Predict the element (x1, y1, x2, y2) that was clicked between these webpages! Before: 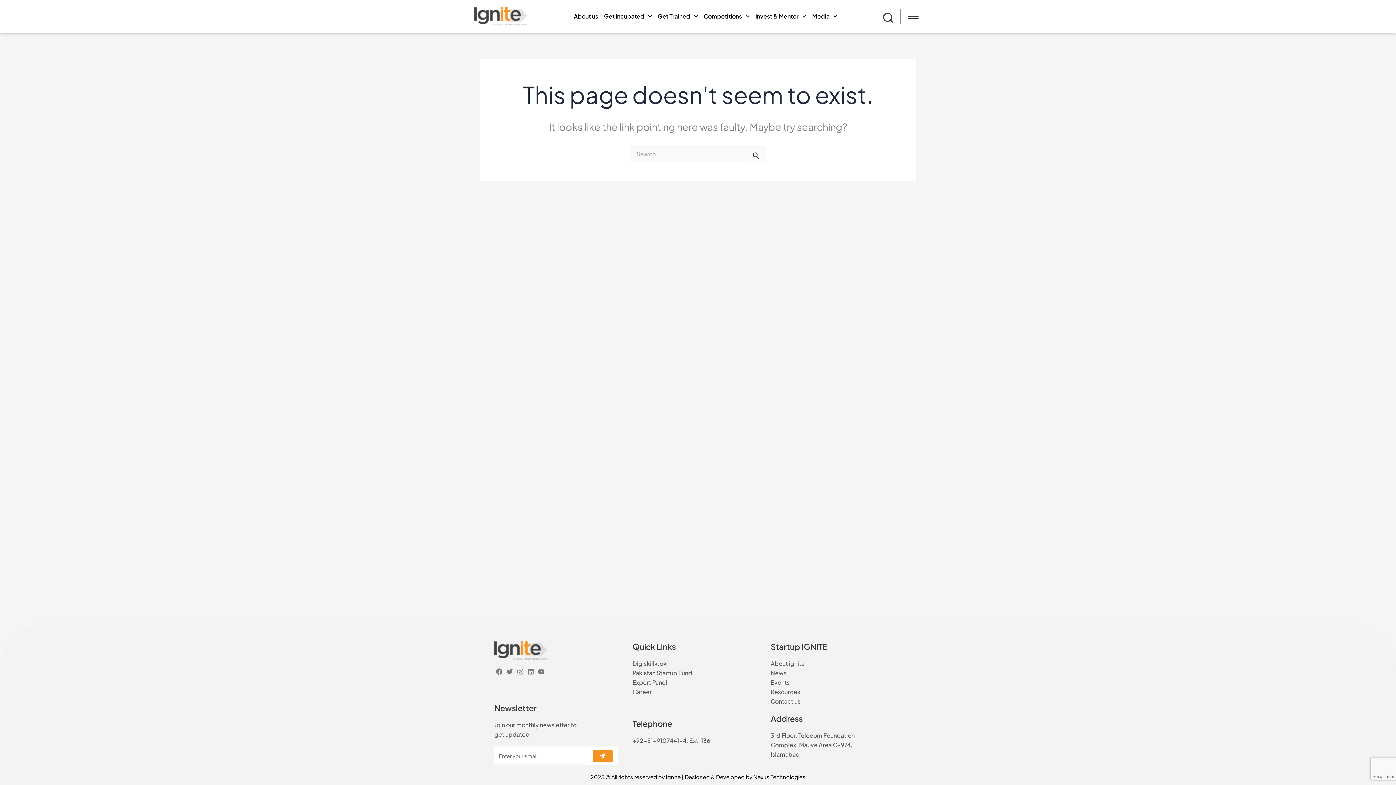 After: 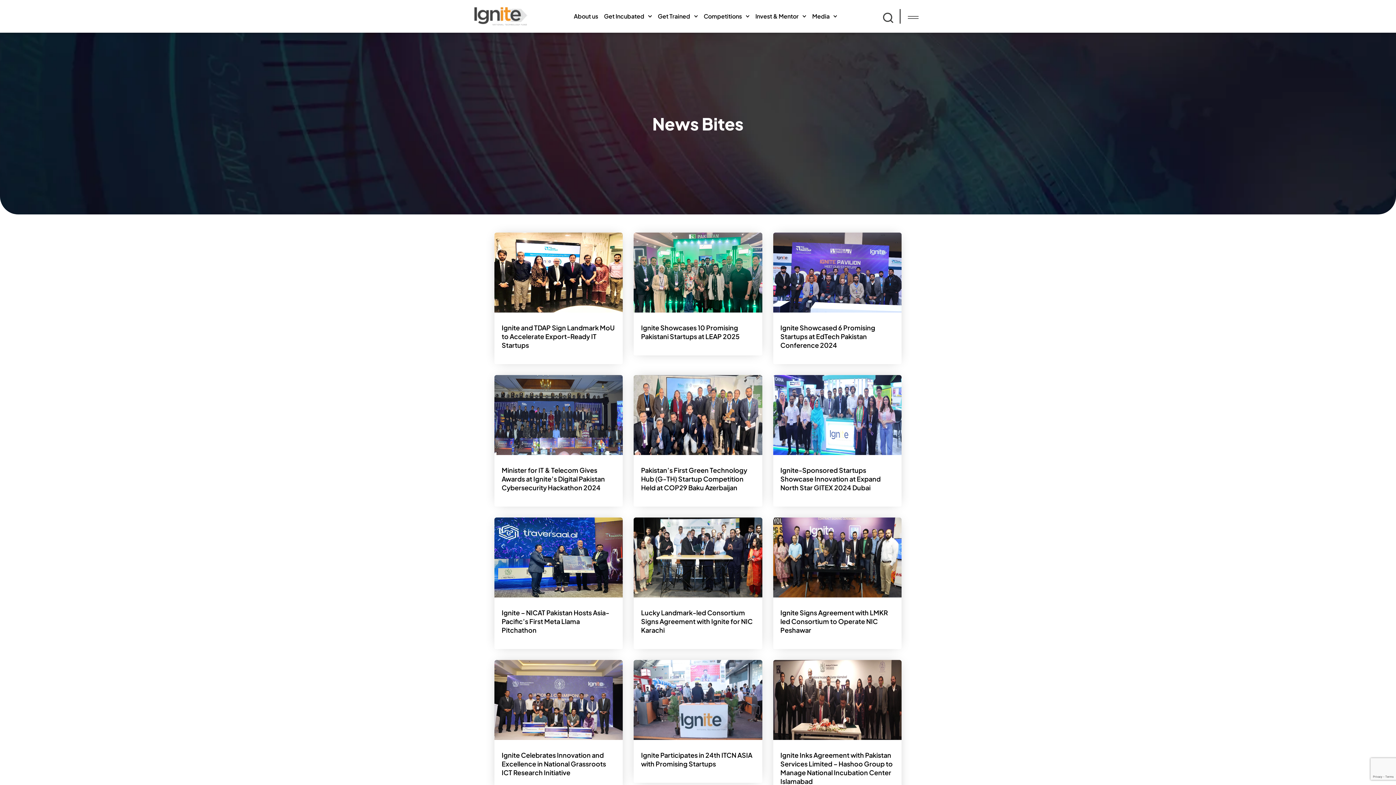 Action: label: News bbox: (770, 668, 901, 678)